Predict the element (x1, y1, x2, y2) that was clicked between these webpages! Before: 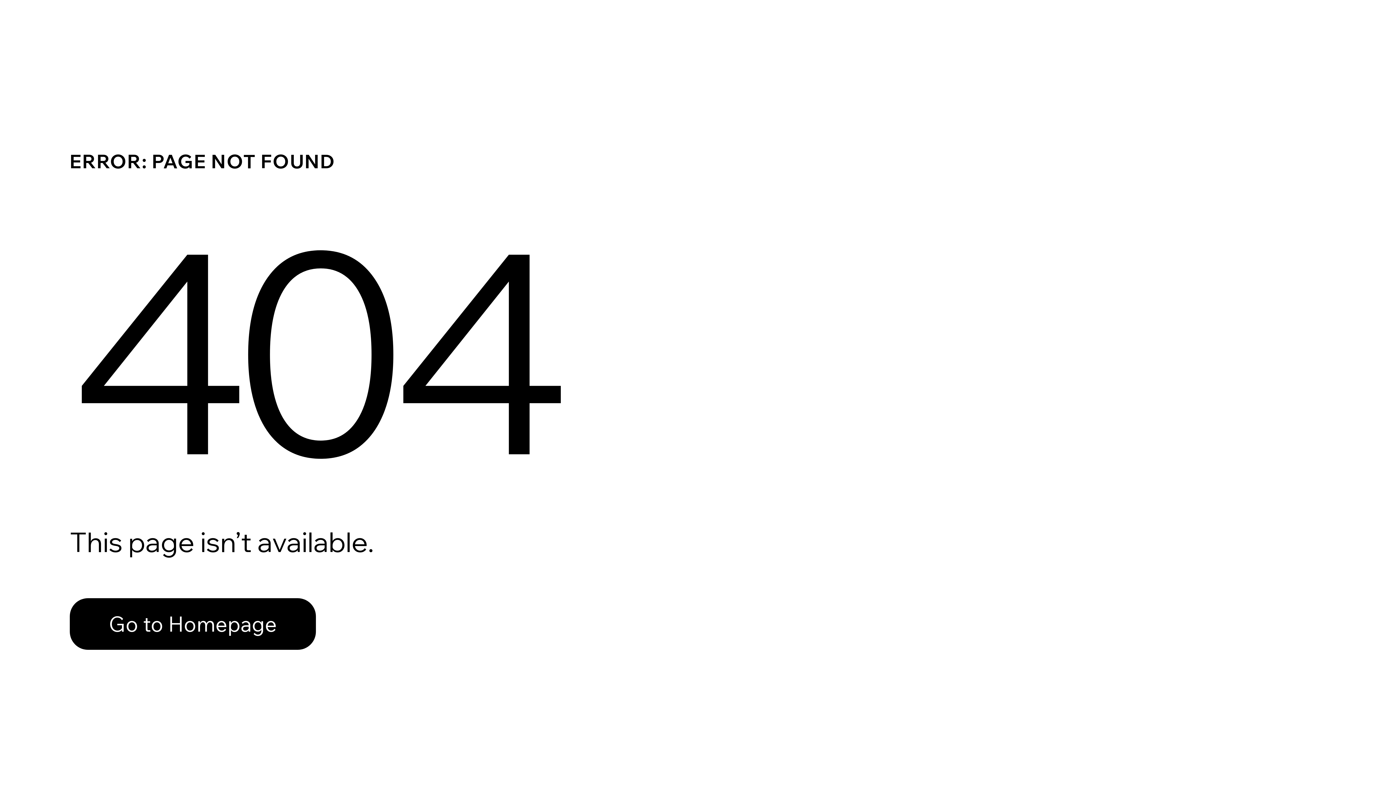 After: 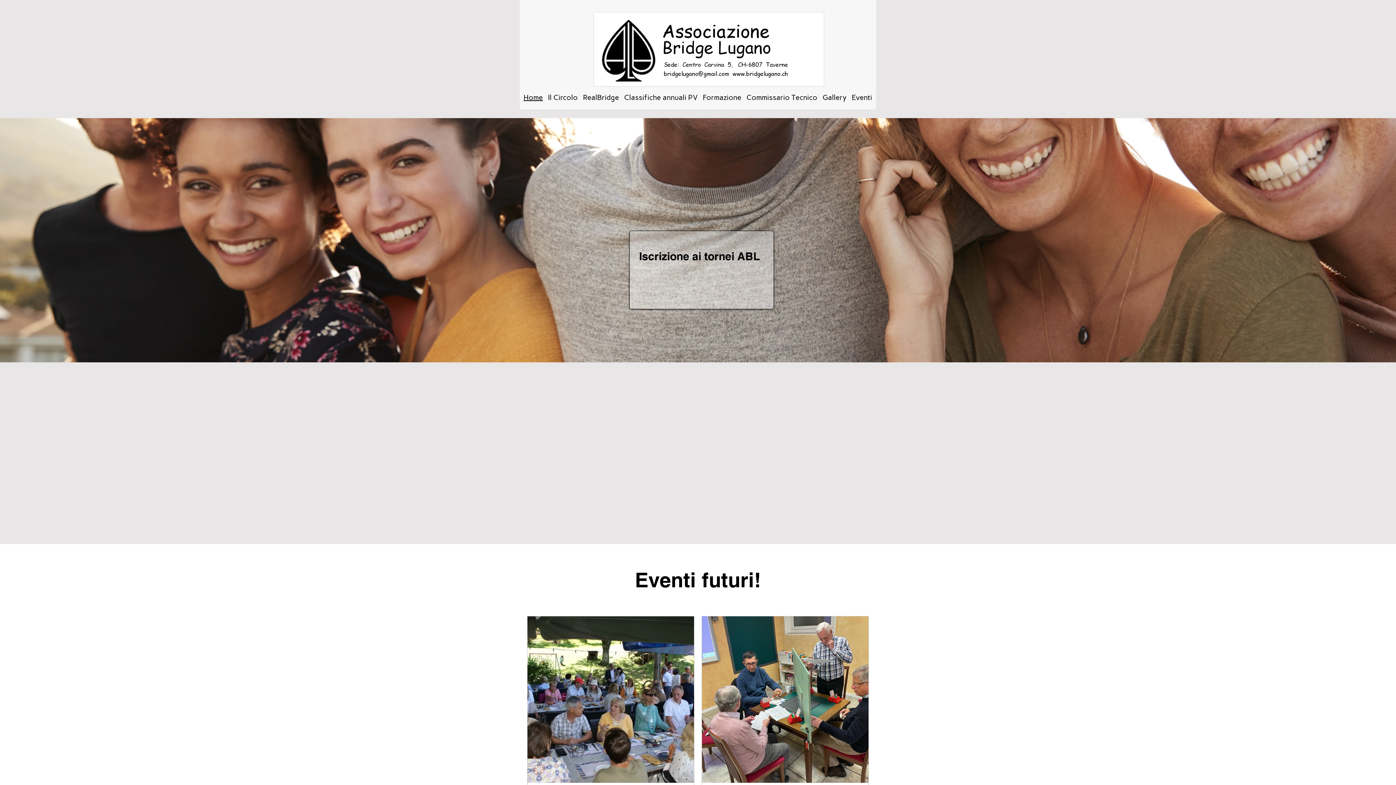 Action: bbox: (69, 598, 316, 650) label: Go to Homepage